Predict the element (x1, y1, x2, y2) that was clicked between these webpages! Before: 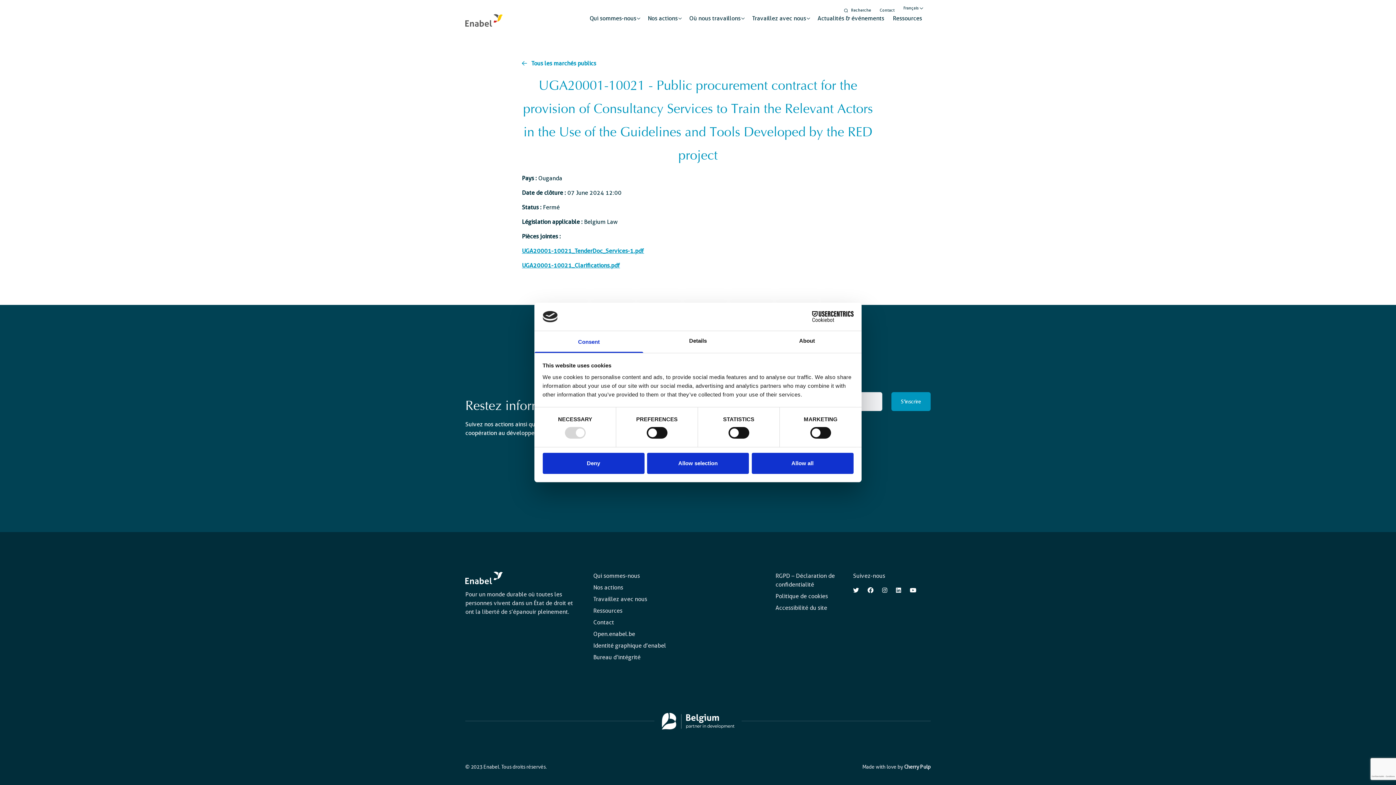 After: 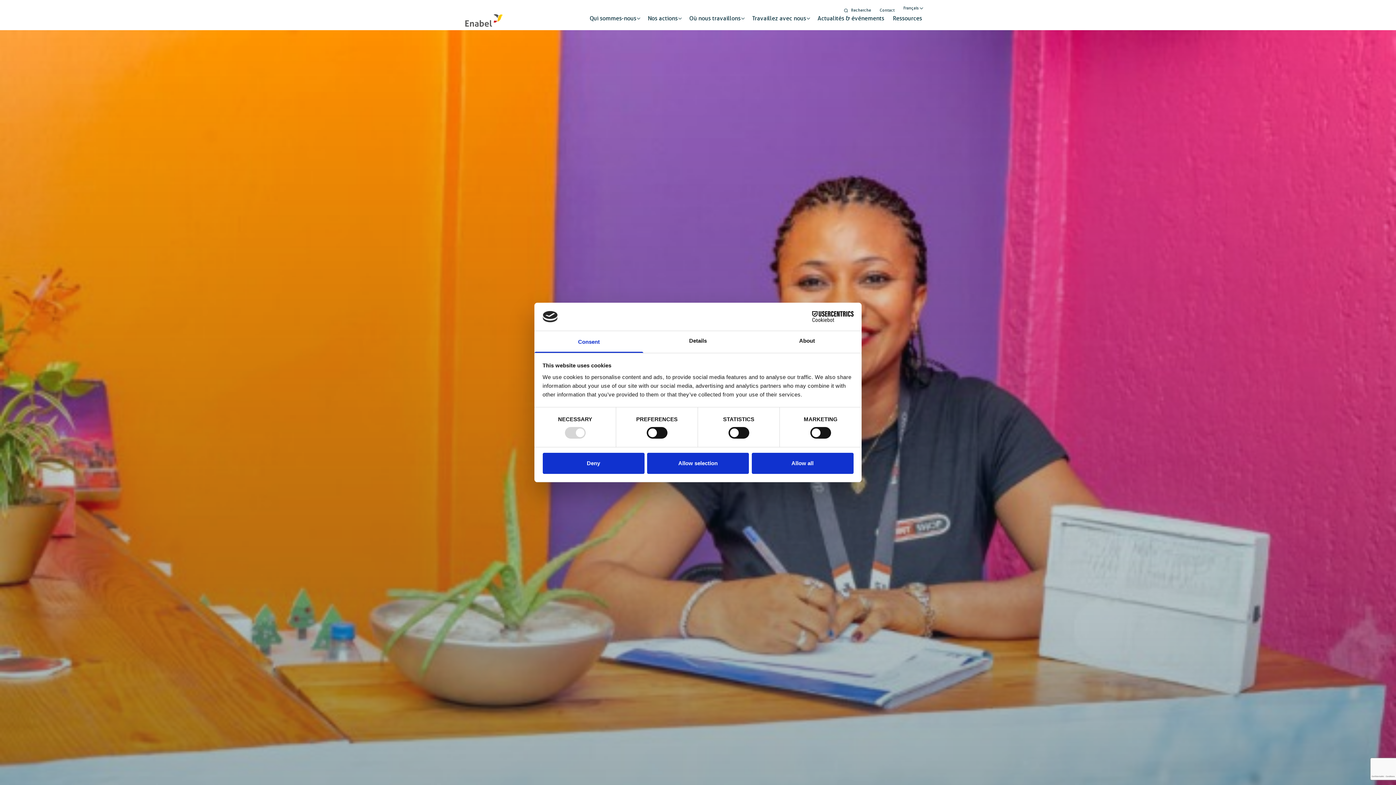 Action: label: Bureau d’intégrité bbox: (593, 654, 640, 661)